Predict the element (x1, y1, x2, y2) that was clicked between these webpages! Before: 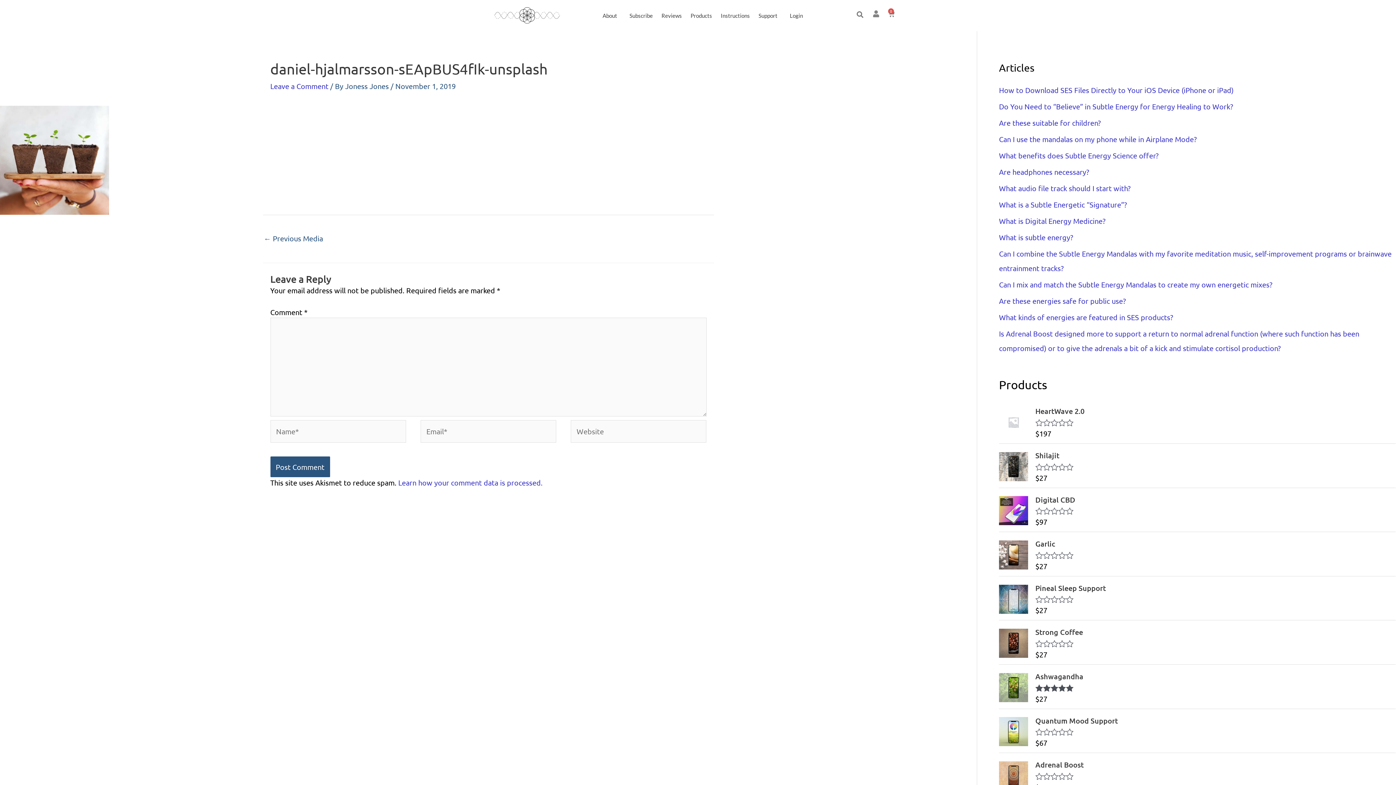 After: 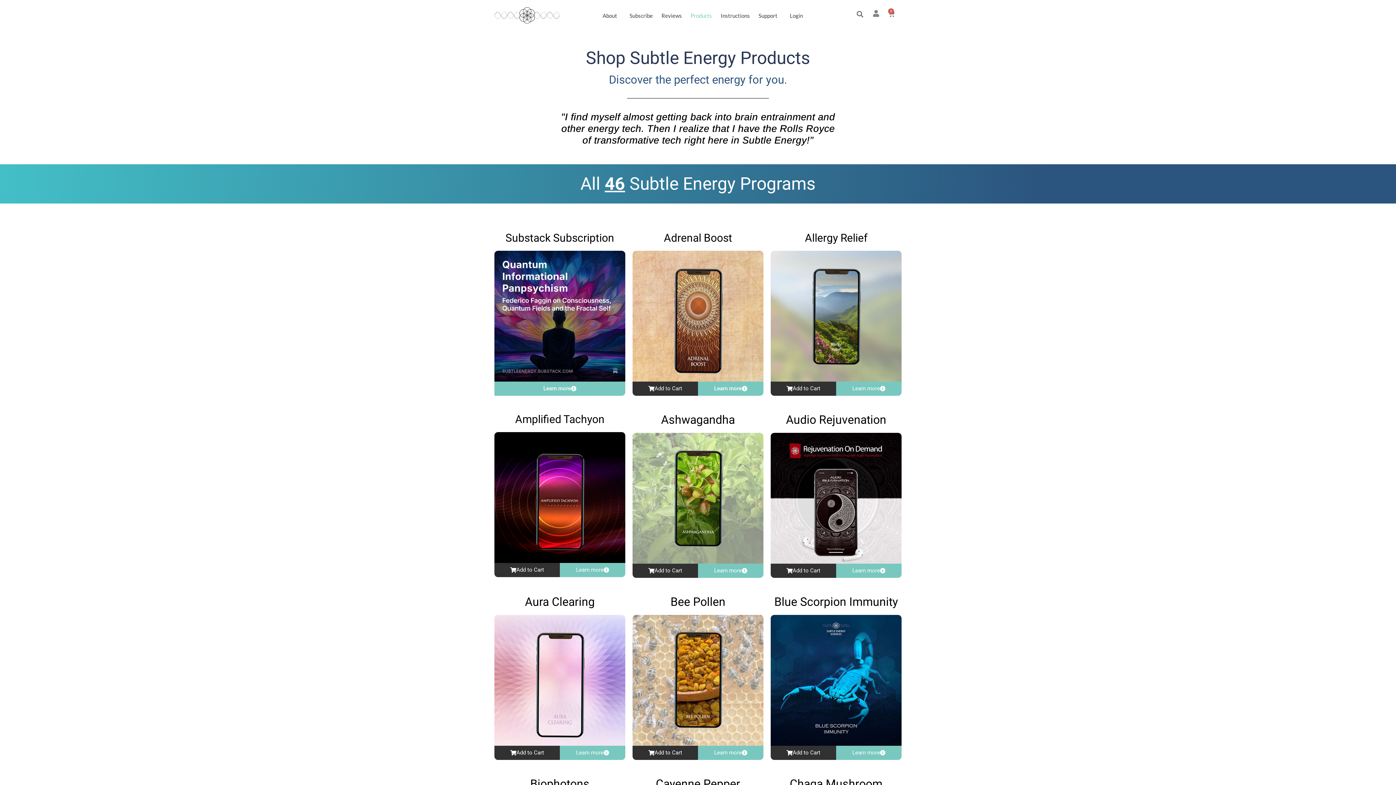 Action: bbox: (1035, 759, 1396, 770) label: Adrenal Boost